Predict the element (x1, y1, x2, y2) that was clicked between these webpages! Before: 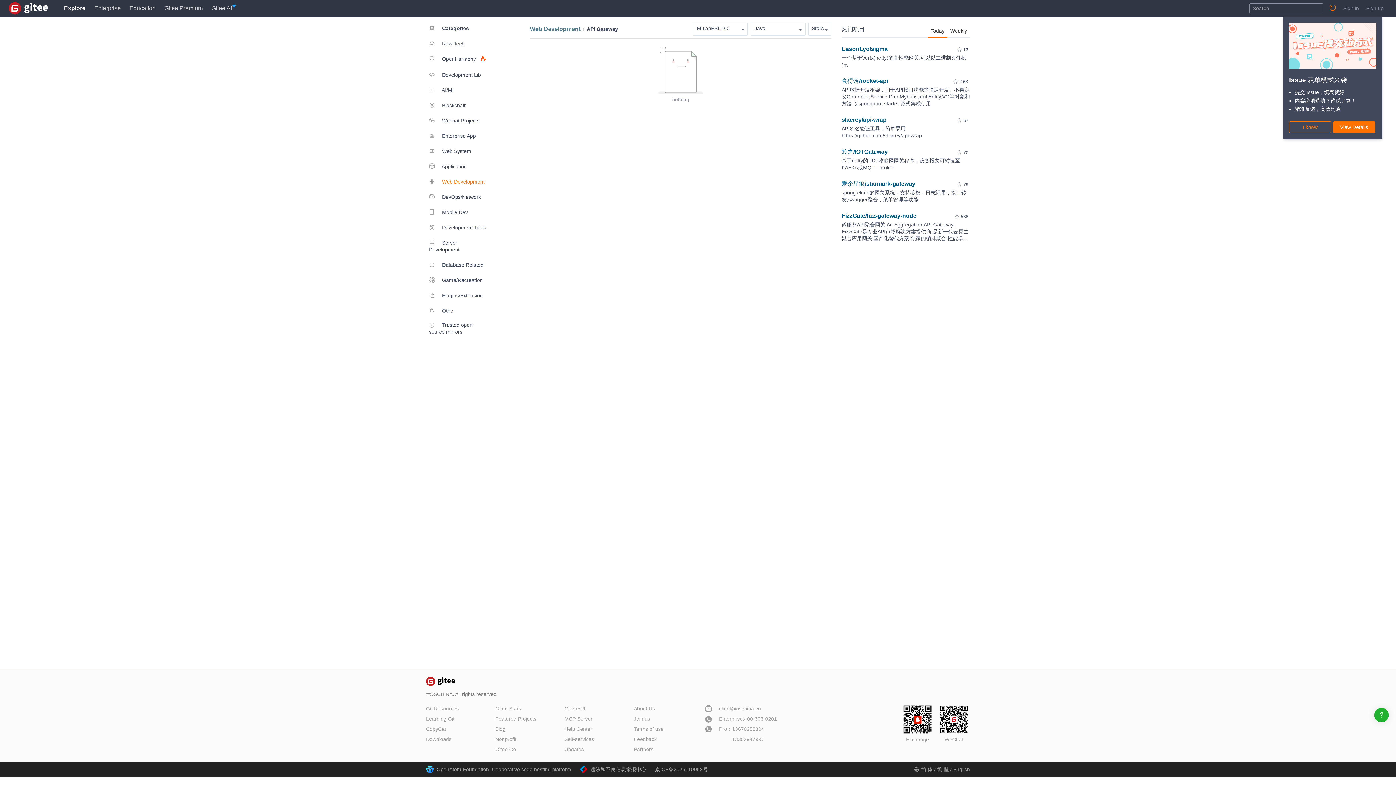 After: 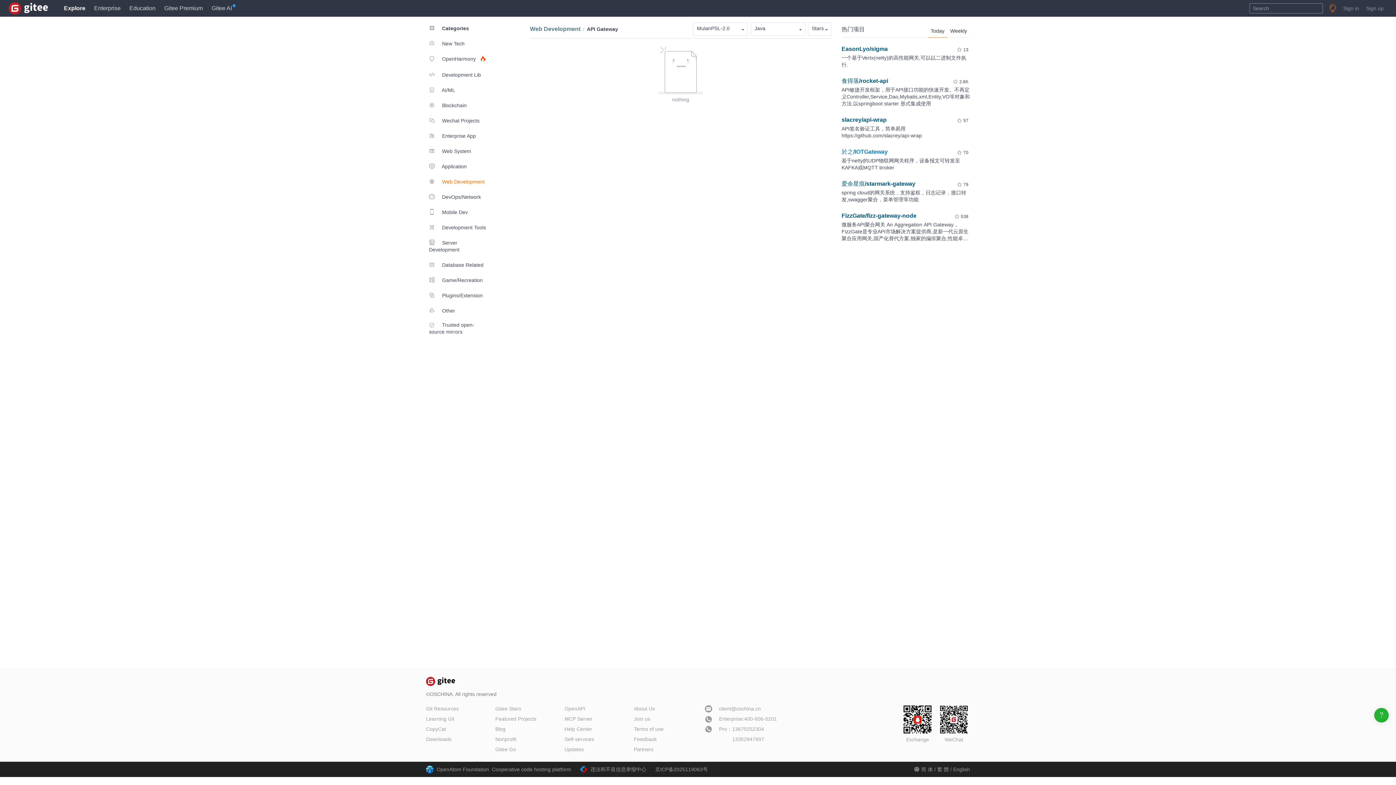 Action: label: 於之/IOTGateway bbox: (841, 148, 888, 154)